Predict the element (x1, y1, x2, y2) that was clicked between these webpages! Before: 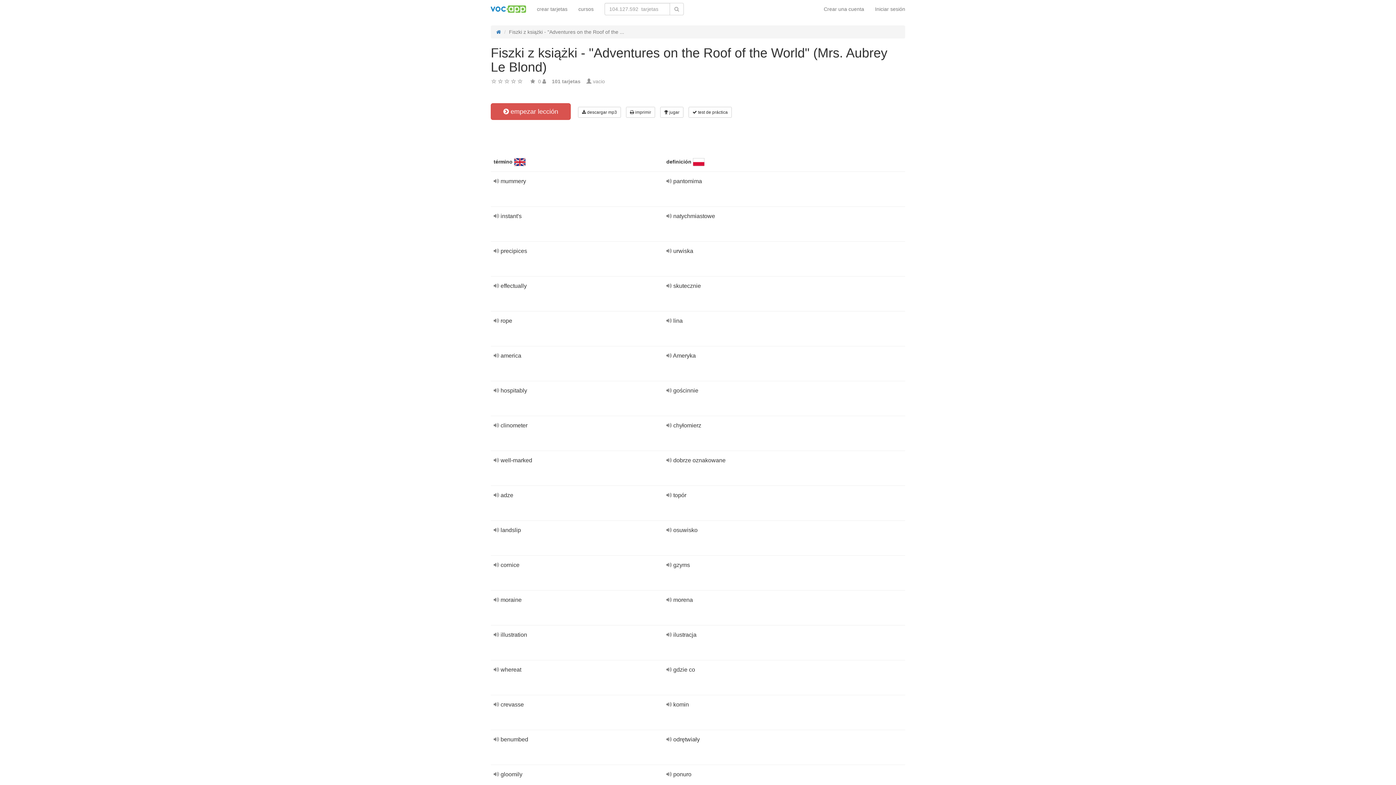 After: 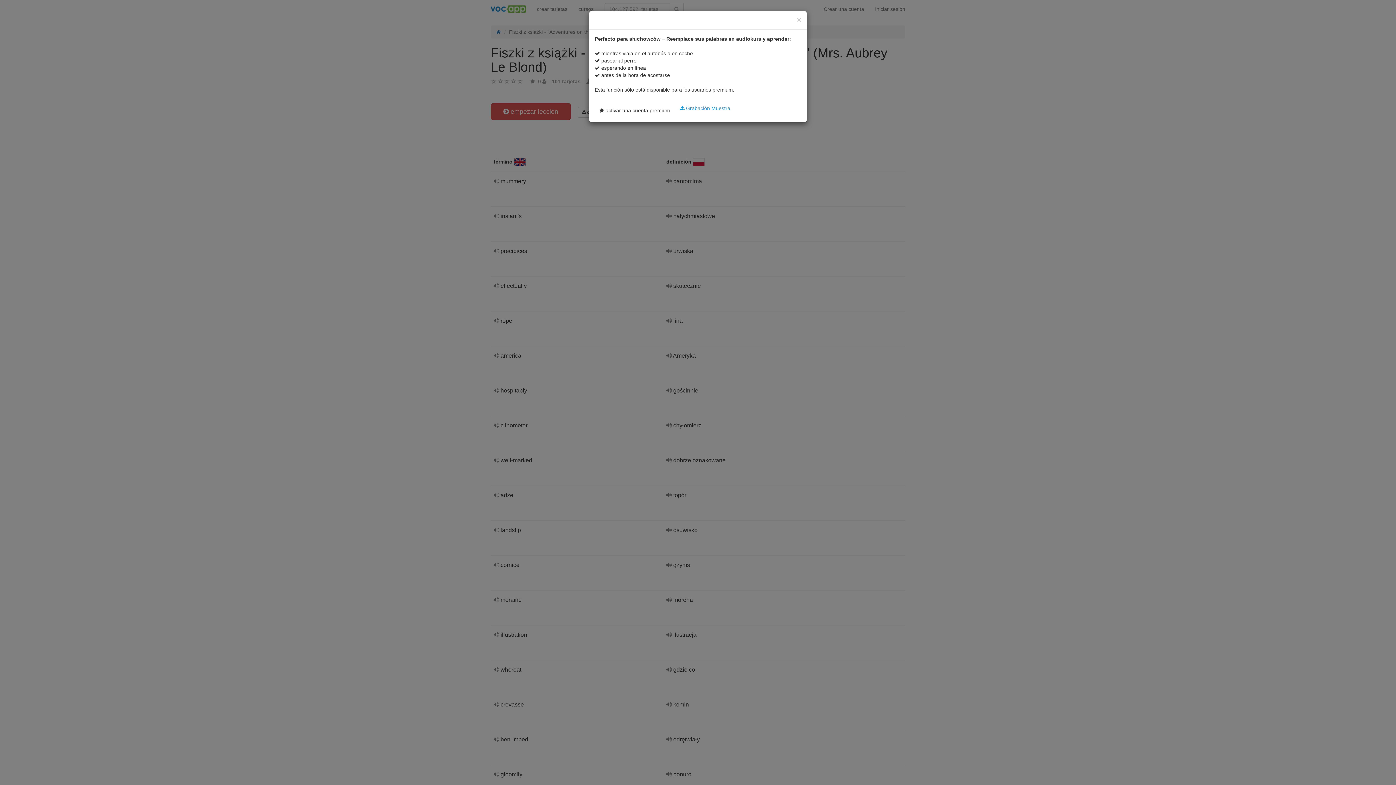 Action: label:  descargar mp3 bbox: (578, 106, 621, 117)